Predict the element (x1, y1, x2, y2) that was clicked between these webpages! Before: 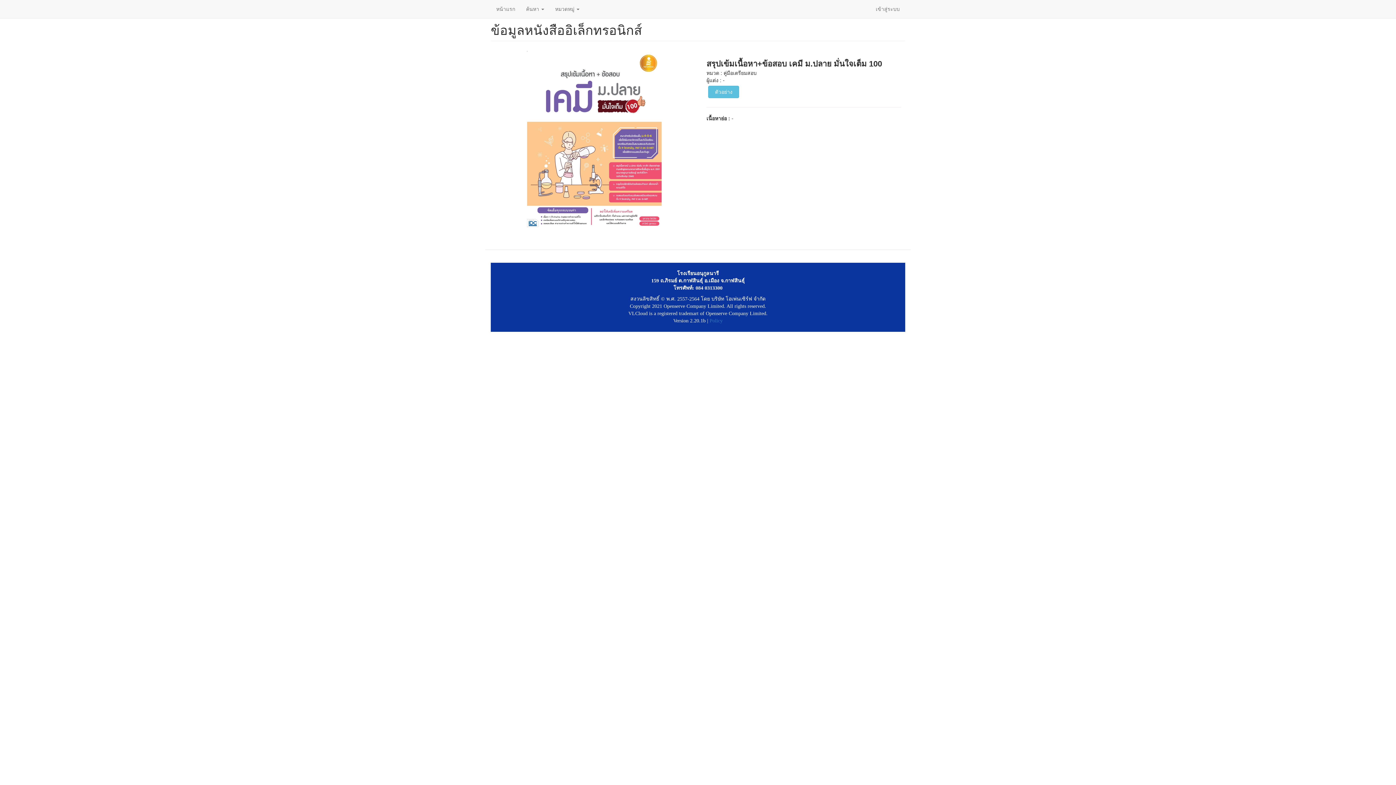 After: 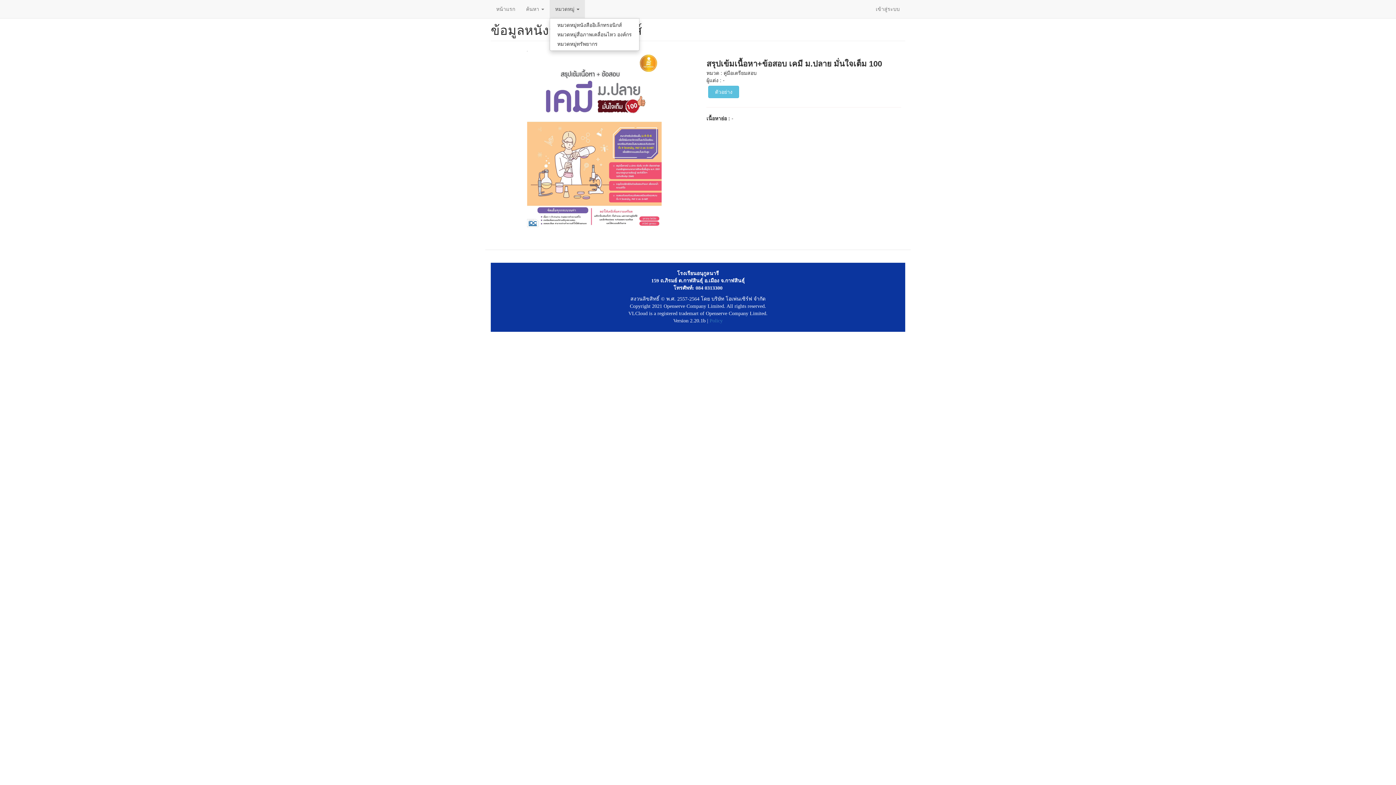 Action: label: หมวดหมู่  bbox: (549, 0, 585, 18)